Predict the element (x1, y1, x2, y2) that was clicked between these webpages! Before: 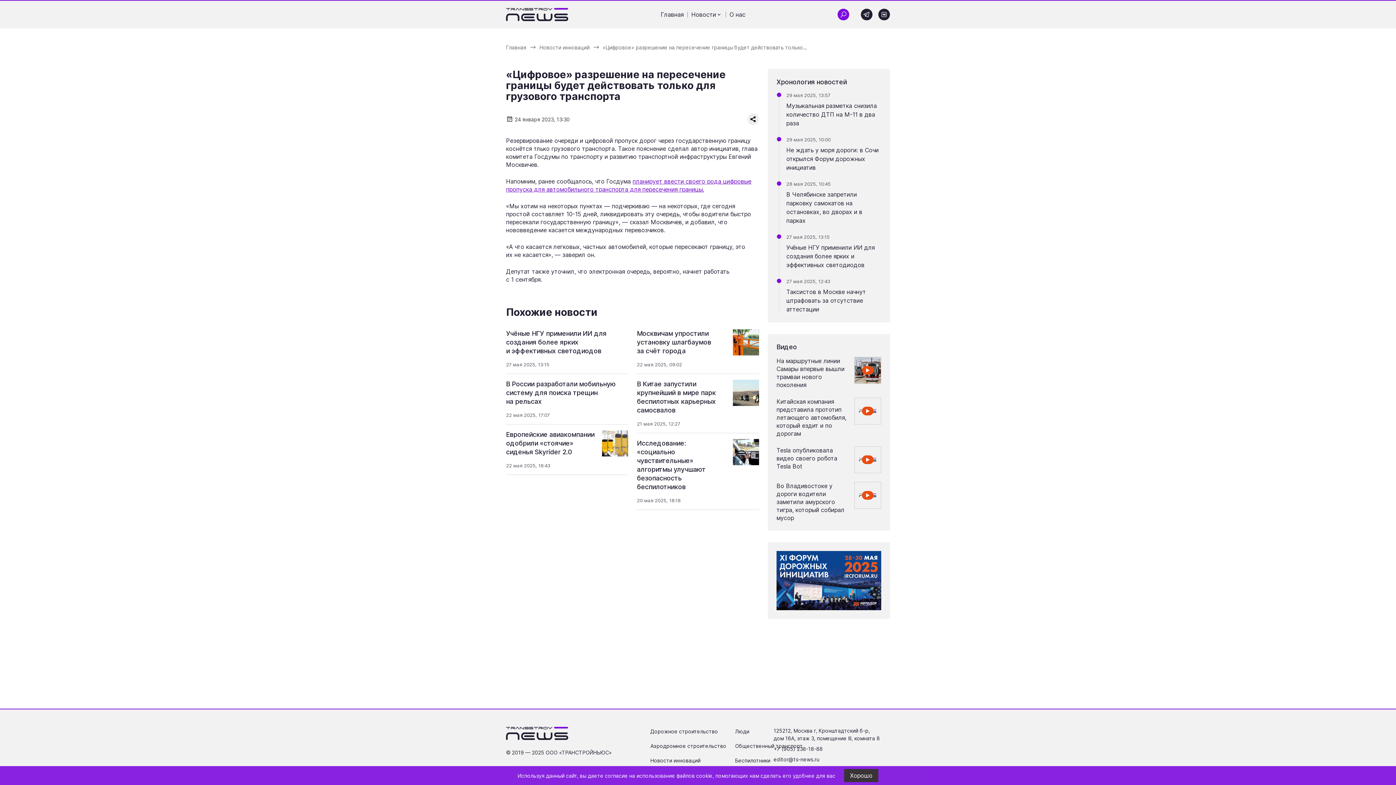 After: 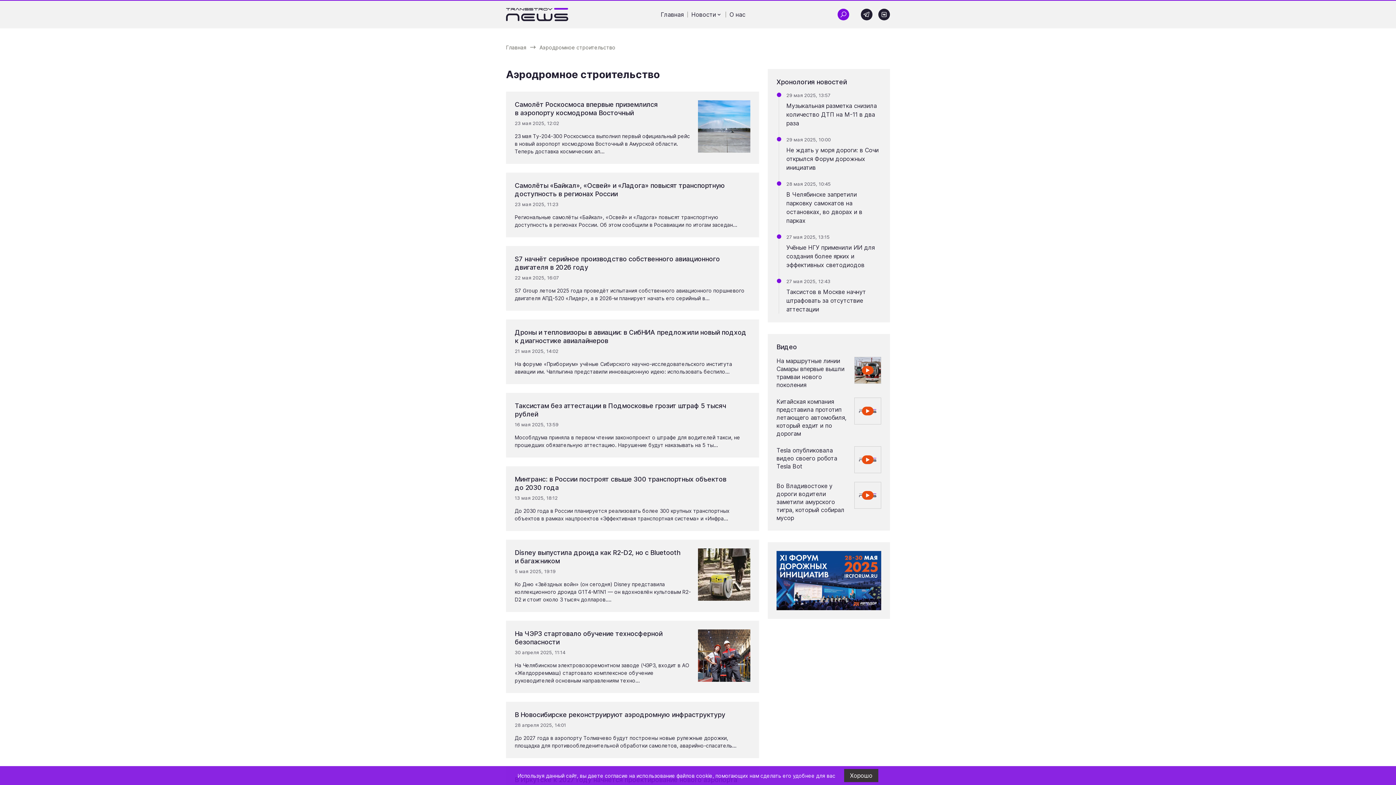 Action: label: Перейти на страницу Аэродромное строительство' bbox: (650, 743, 726, 749)